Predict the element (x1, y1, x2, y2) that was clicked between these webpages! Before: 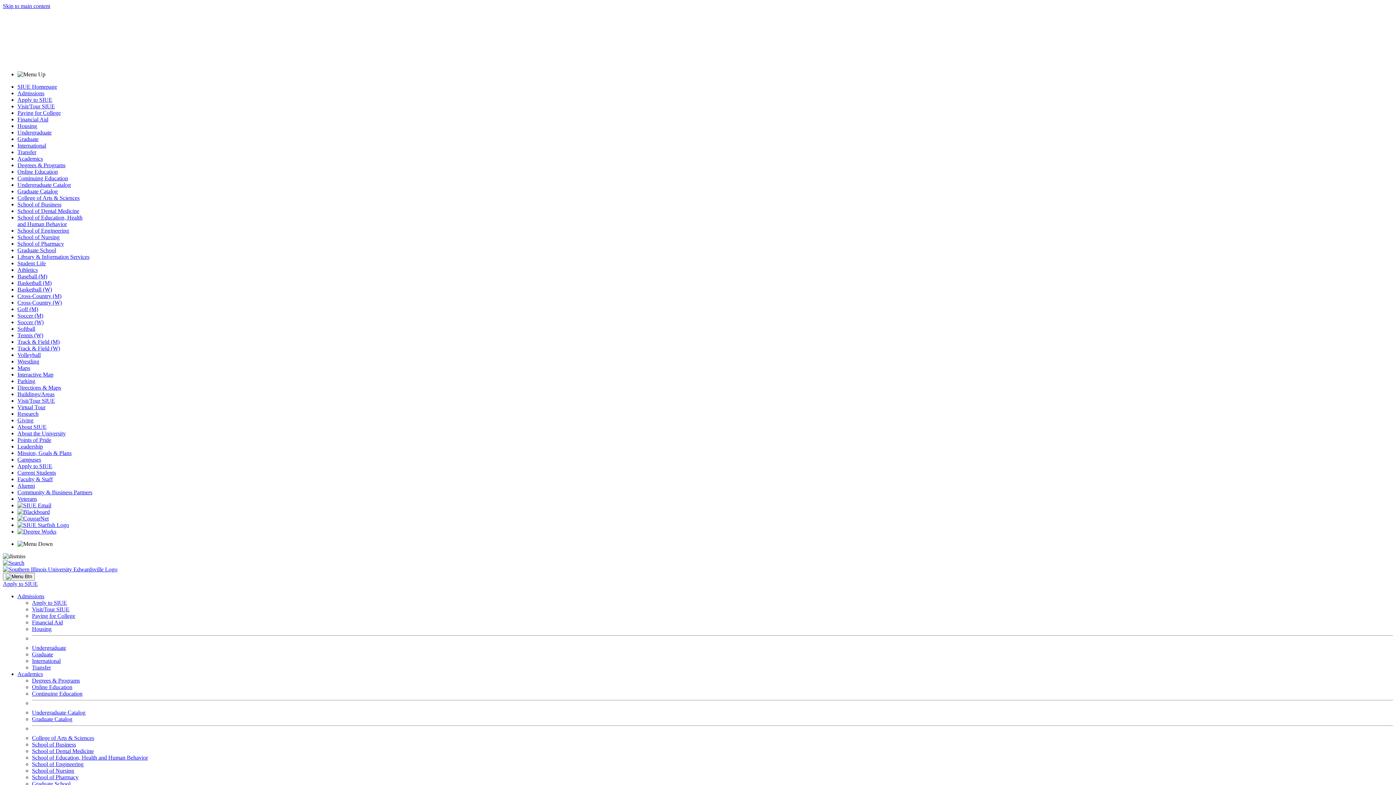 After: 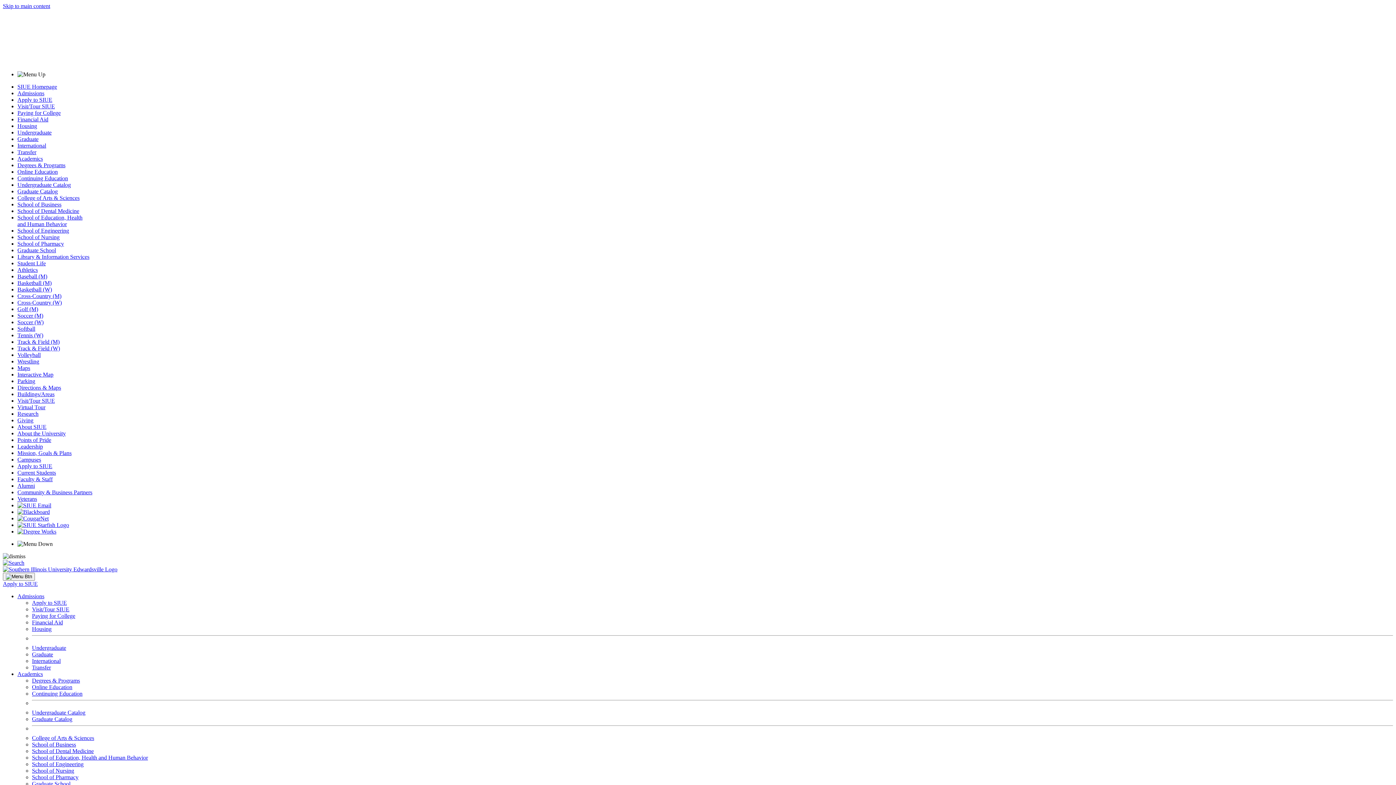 Action: bbox: (17, 489, 92, 495) label: Community & Business Partners